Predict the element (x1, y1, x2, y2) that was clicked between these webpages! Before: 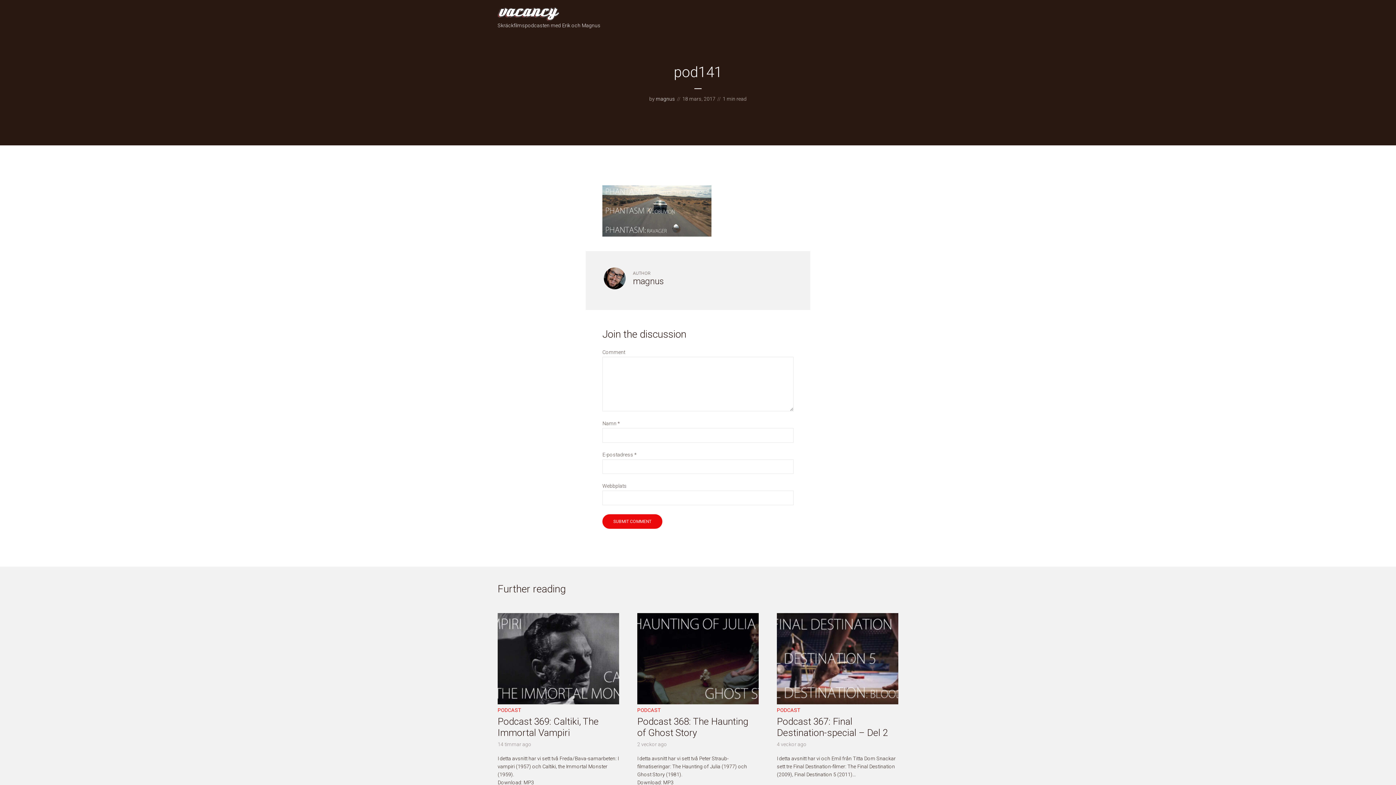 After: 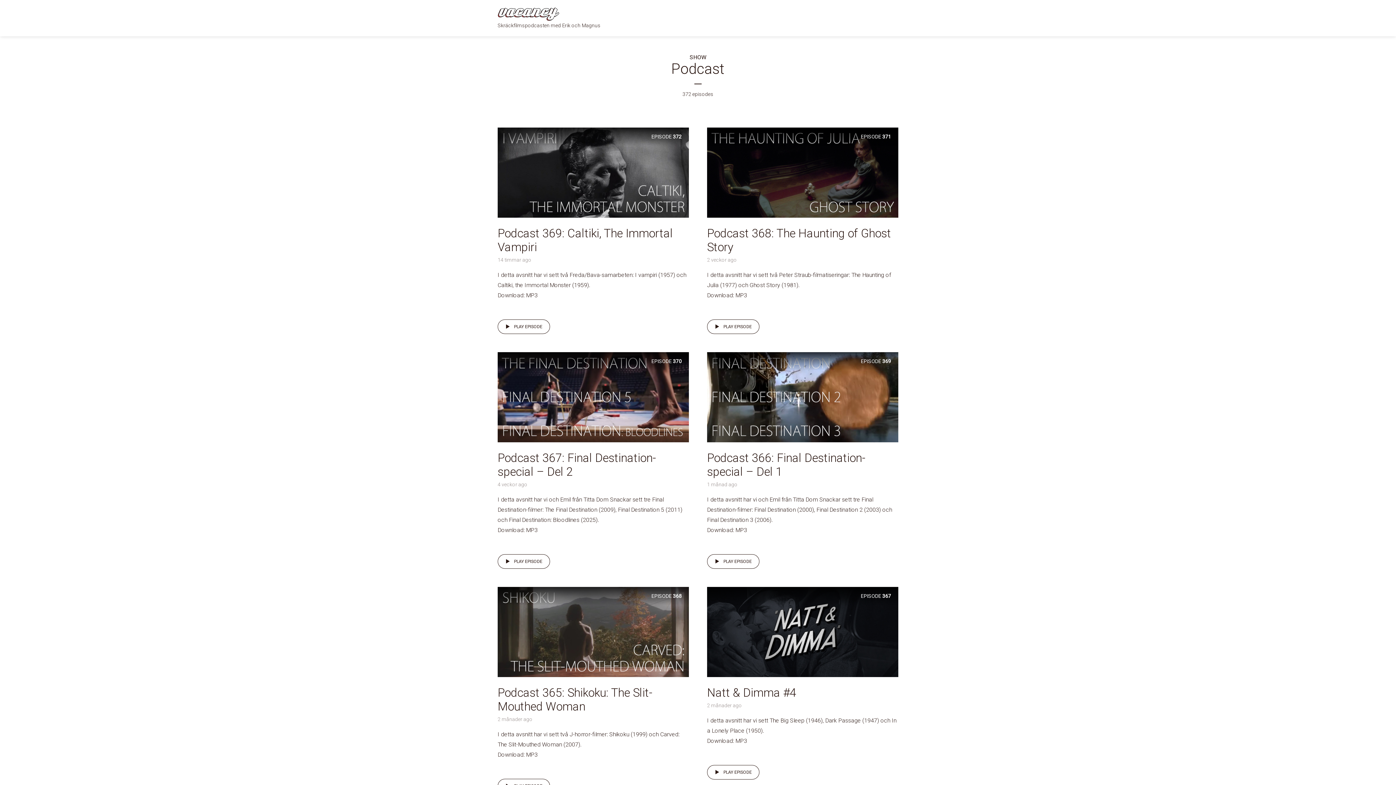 Action: label: PODCAST bbox: (777, 707, 800, 713)